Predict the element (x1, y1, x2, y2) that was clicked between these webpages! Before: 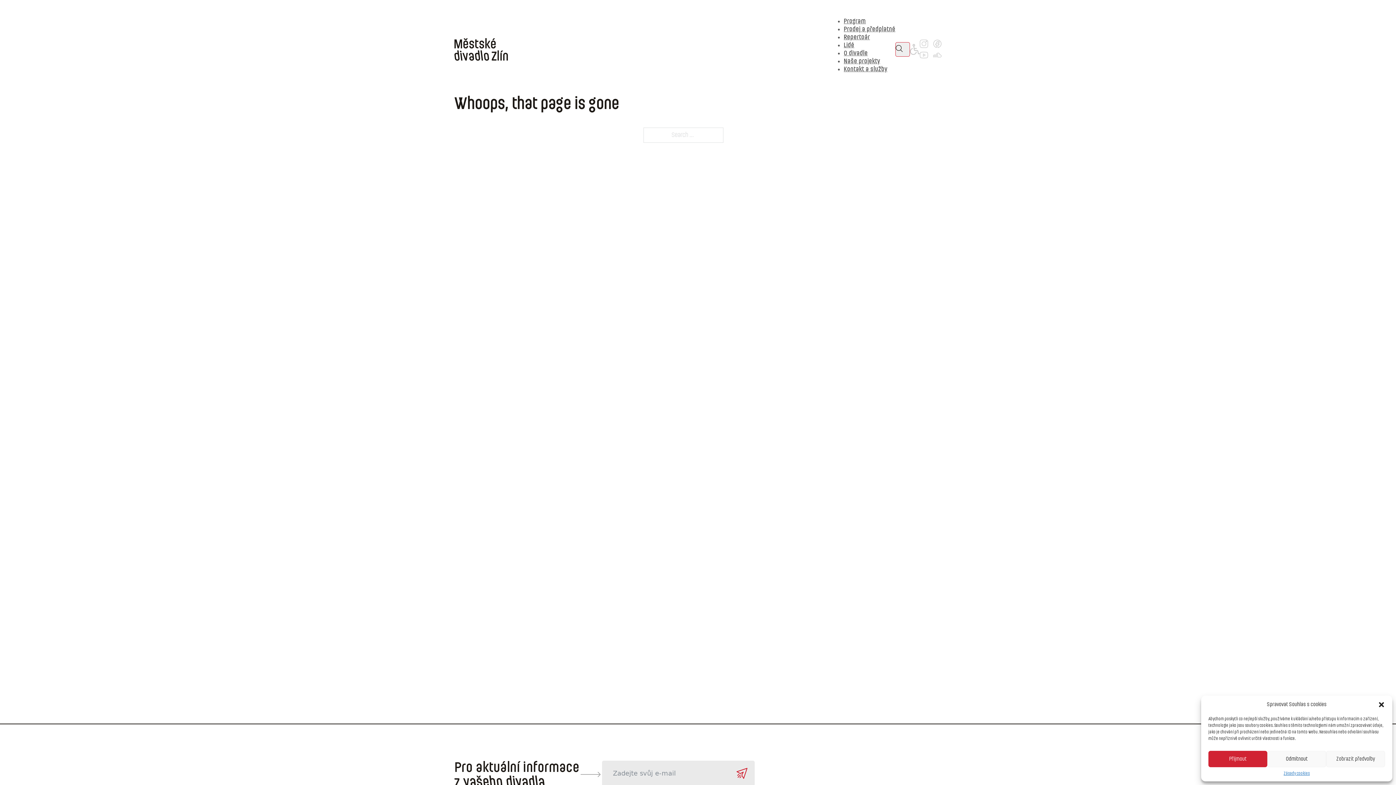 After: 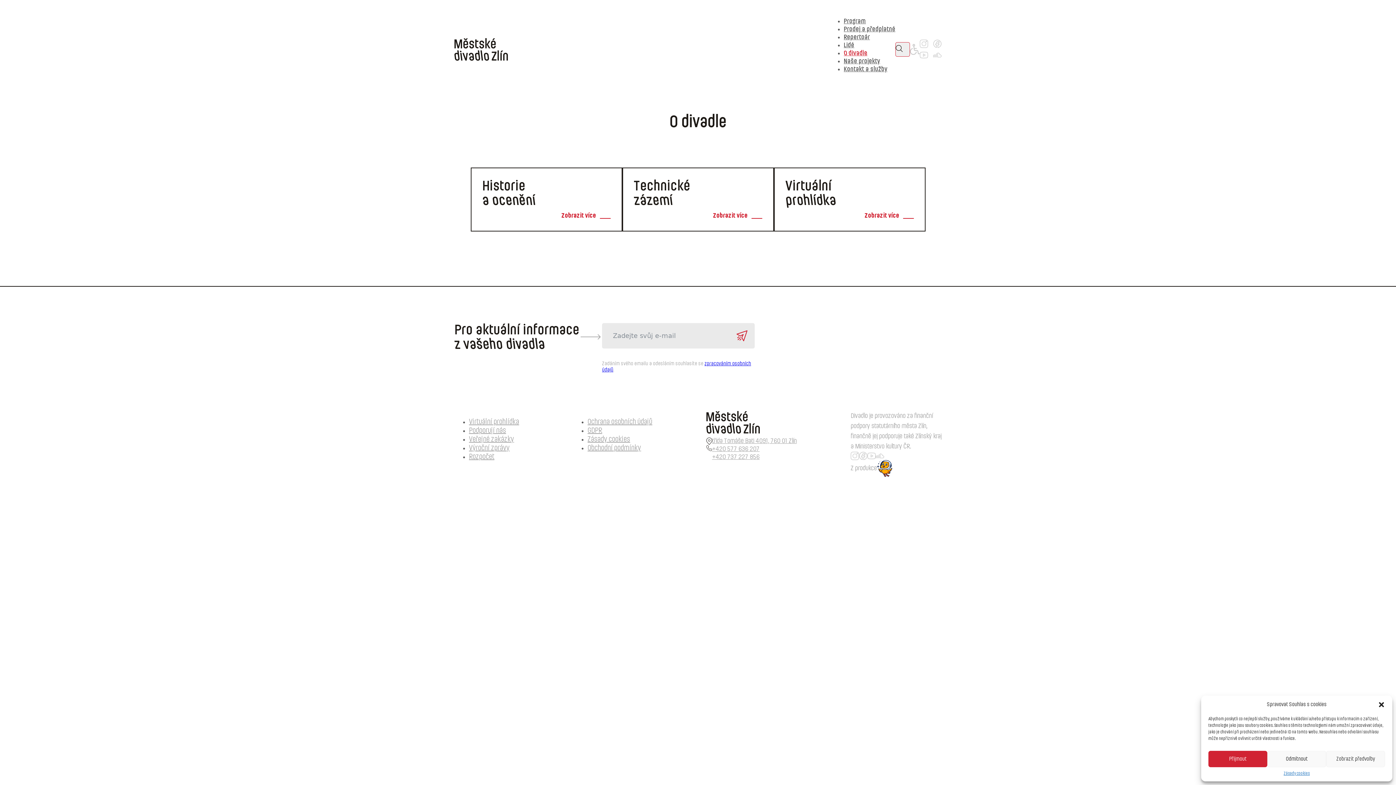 Action: label: O divadle bbox: (844, 50, 868, 56)